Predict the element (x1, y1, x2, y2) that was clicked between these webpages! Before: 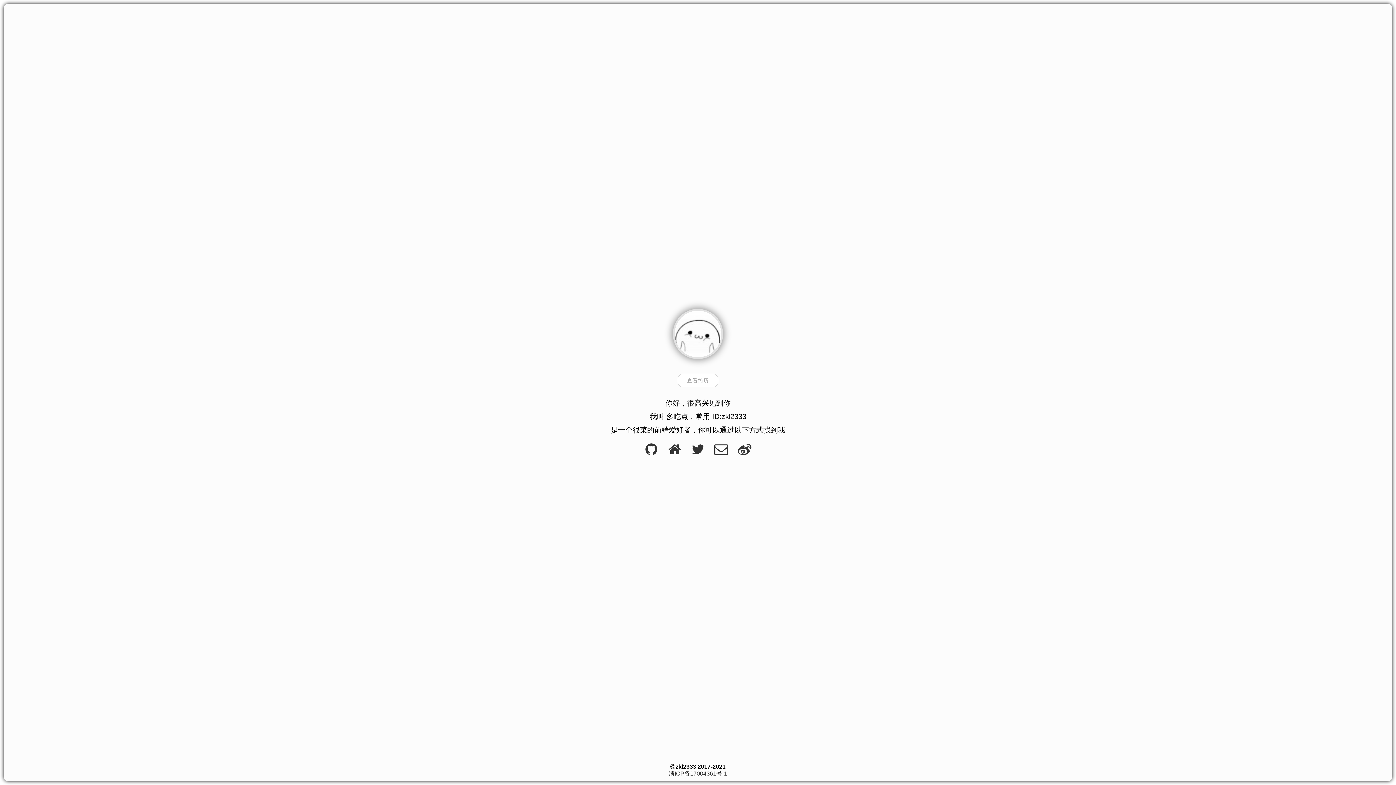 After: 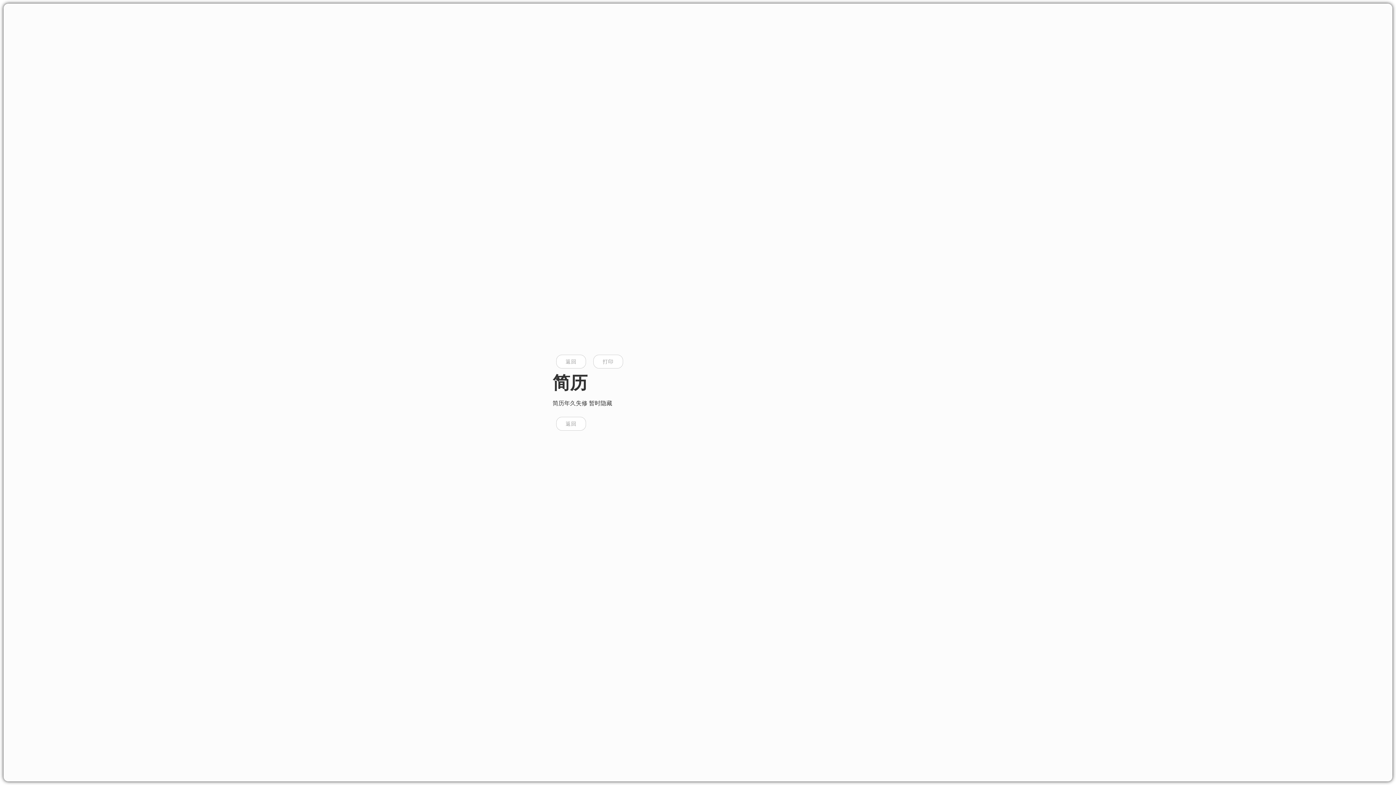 Action: bbox: (674, 377, 722, 383) label: 查看简历